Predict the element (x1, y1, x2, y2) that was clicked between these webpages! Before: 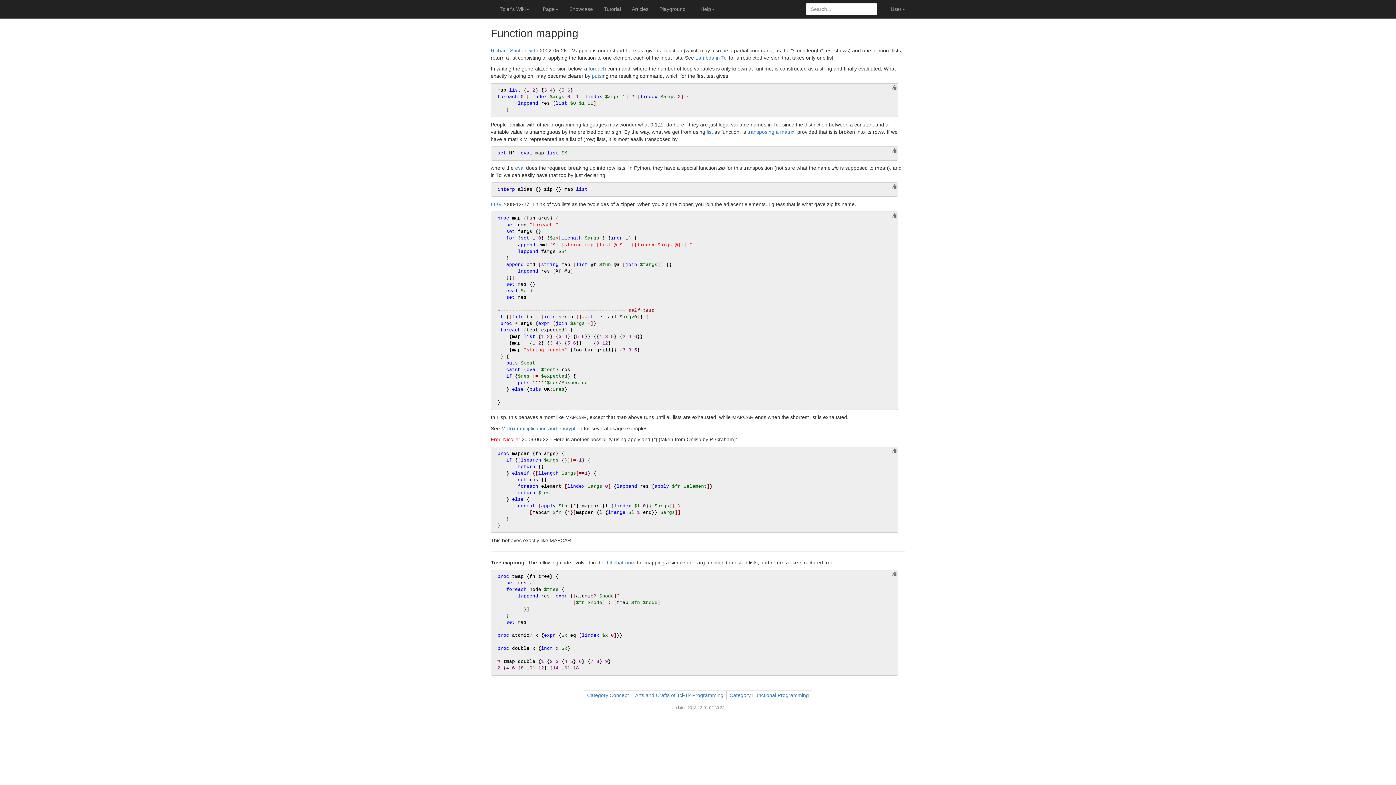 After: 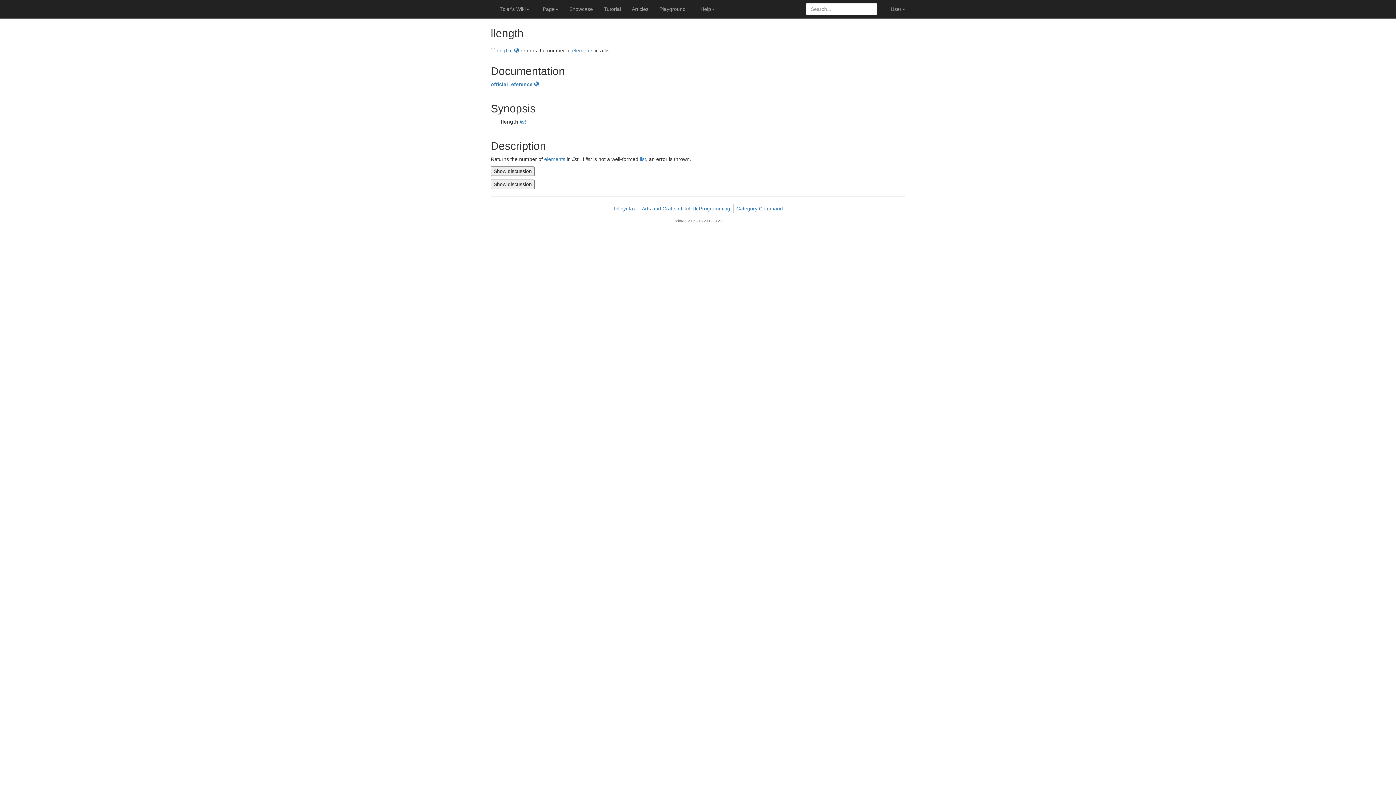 Action: label: llength bbox: (561, 235, 582, 241)